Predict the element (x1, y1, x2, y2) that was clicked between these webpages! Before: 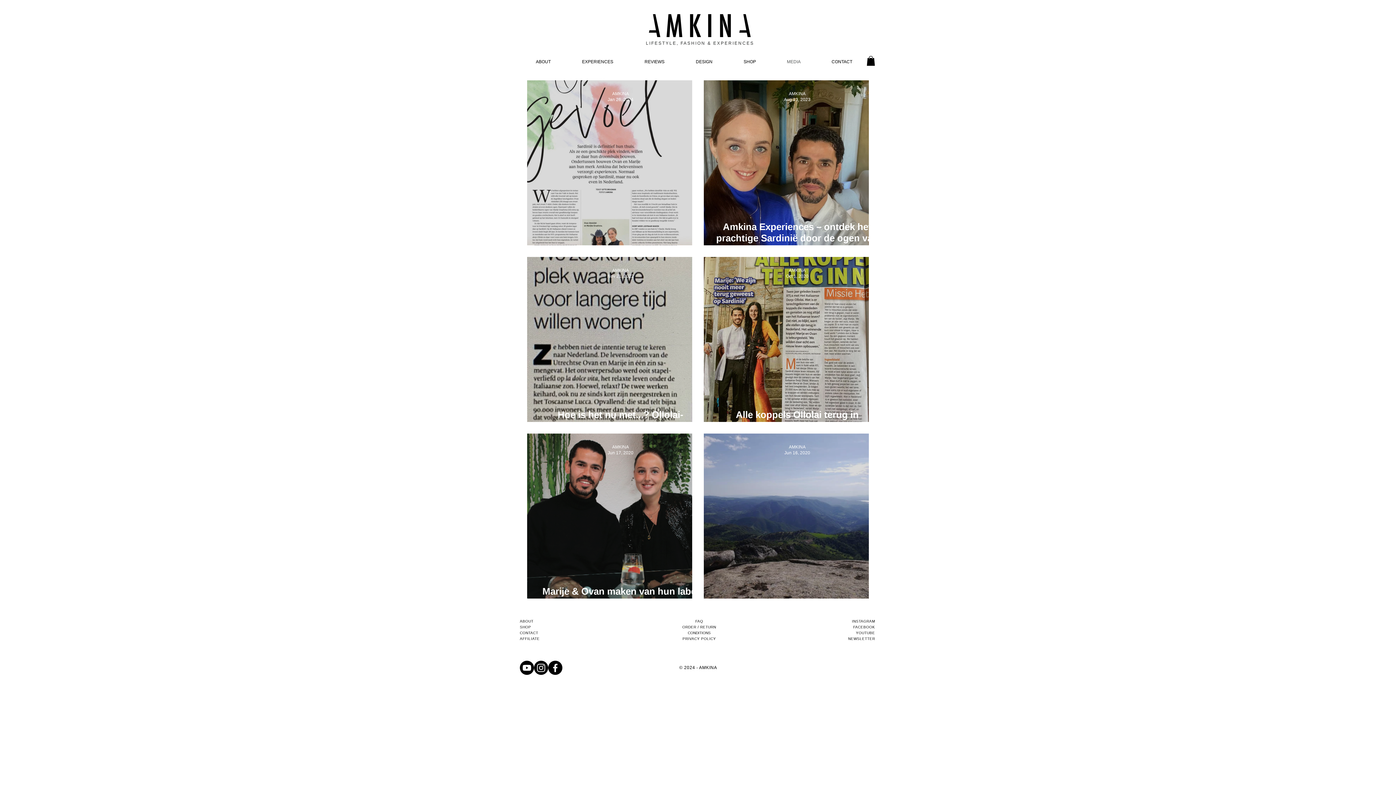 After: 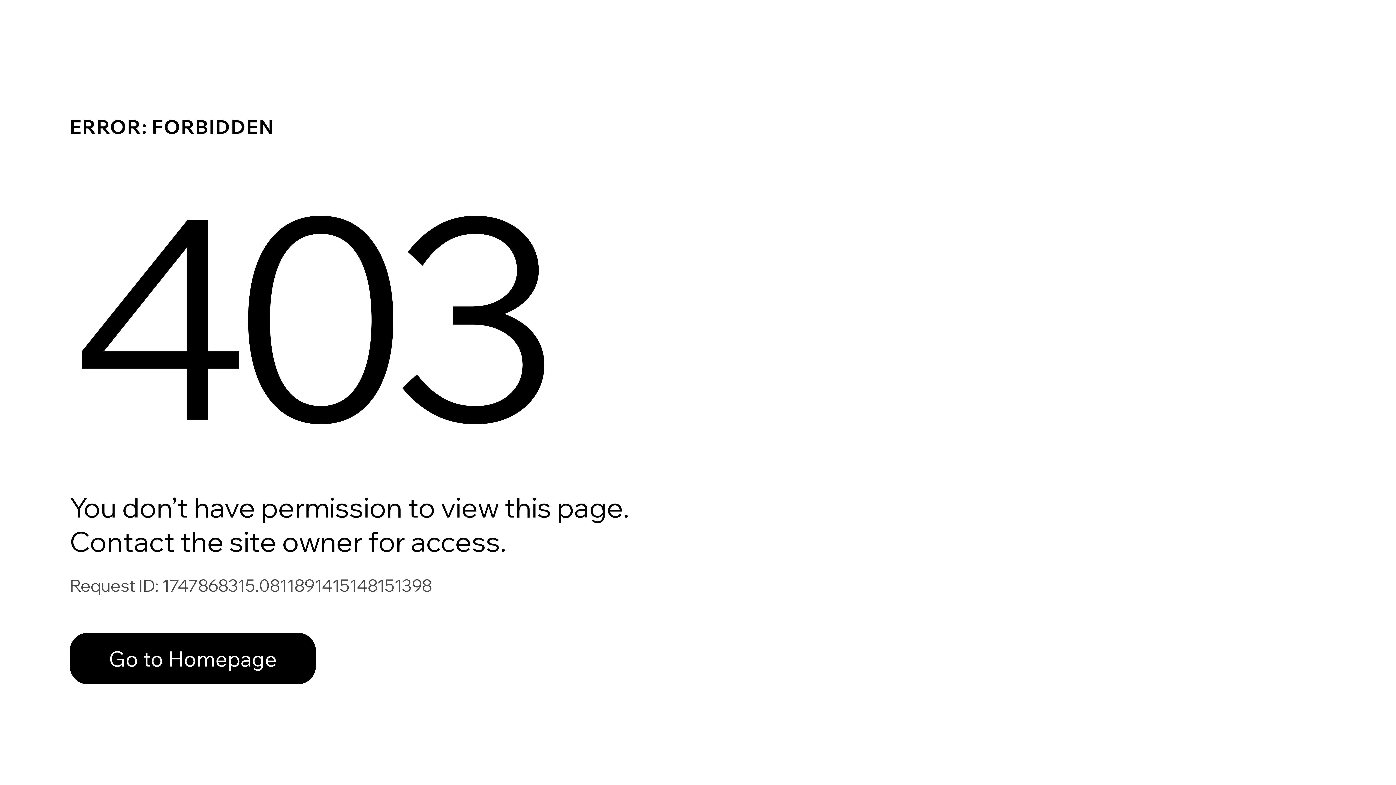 Action: bbox: (612, 267, 629, 273) label: AMKINA